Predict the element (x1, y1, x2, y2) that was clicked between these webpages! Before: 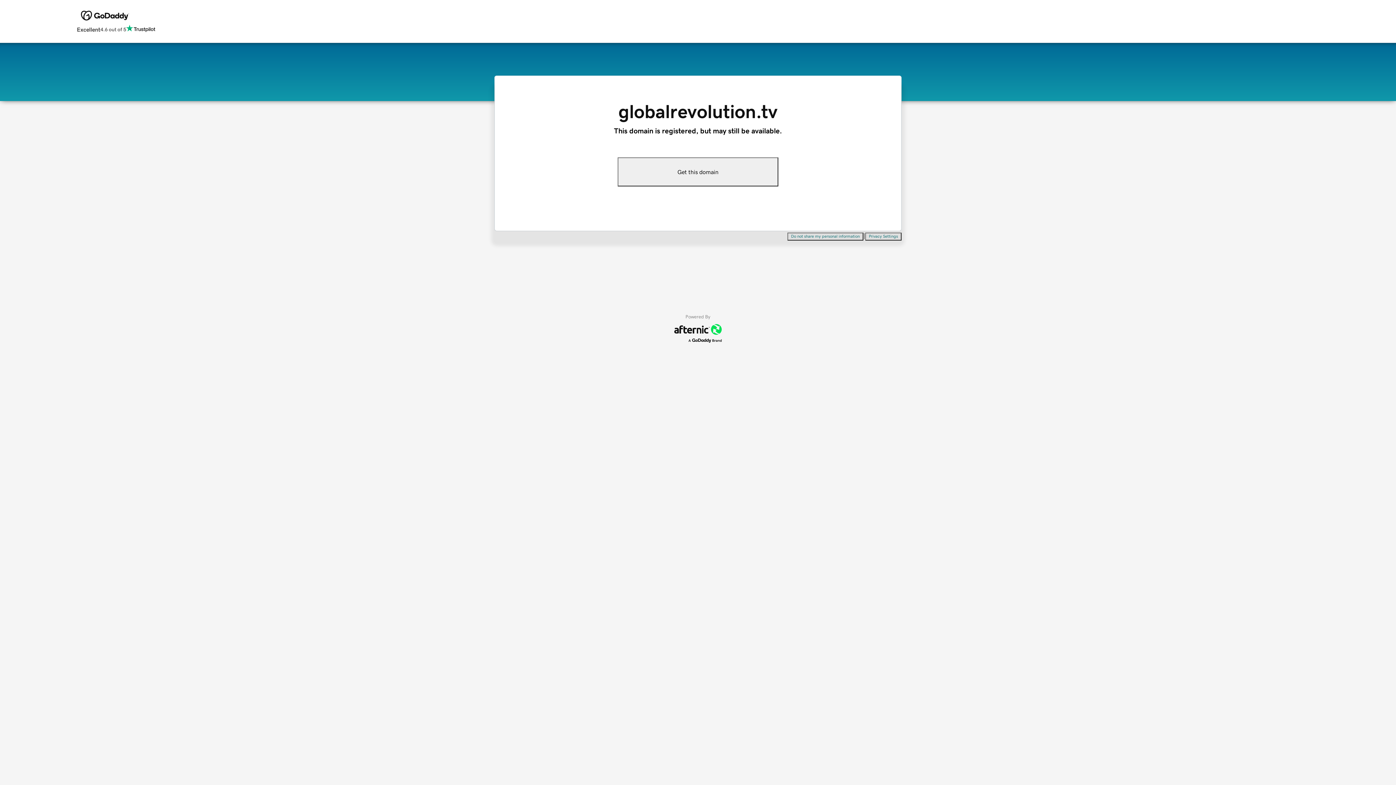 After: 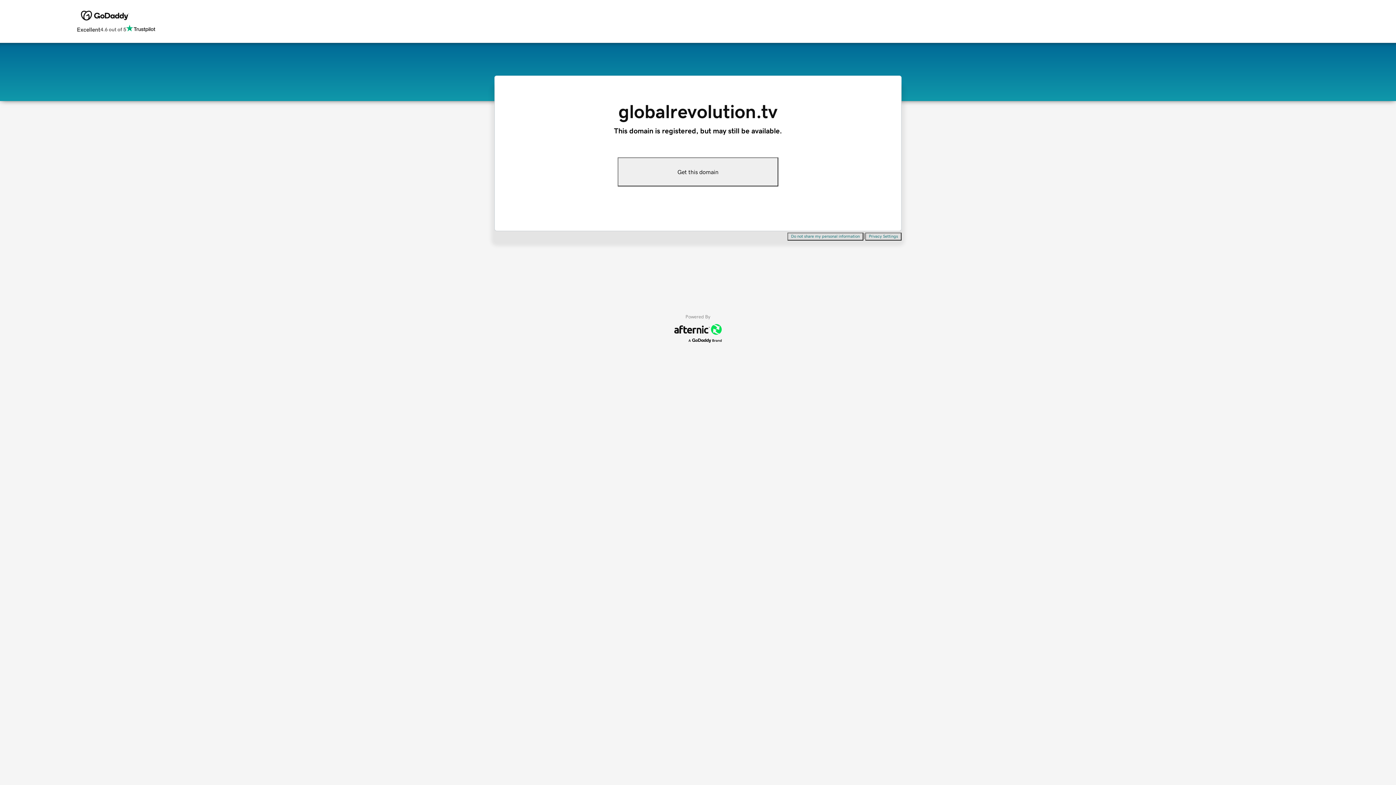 Action: bbox: (865, 232, 901, 240) label: Privacy Settings